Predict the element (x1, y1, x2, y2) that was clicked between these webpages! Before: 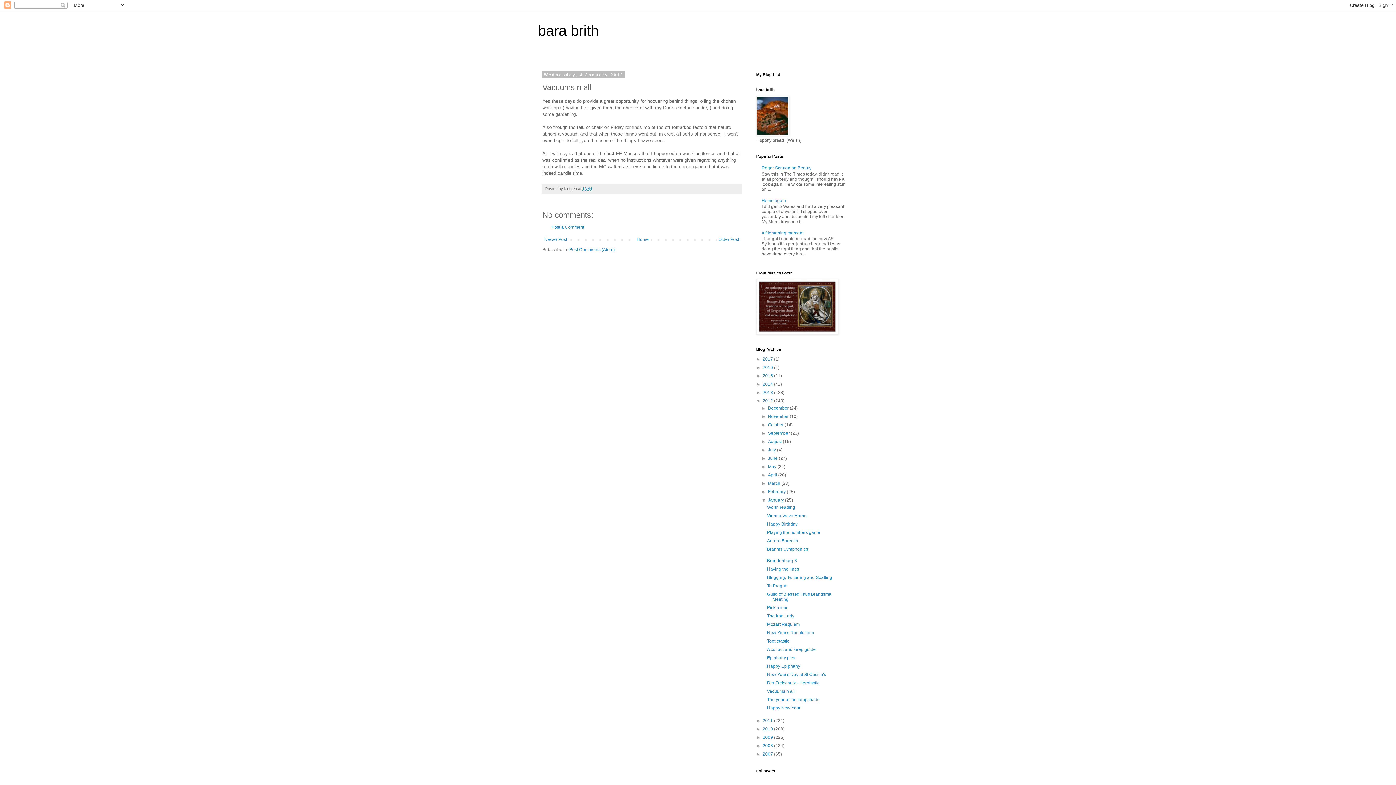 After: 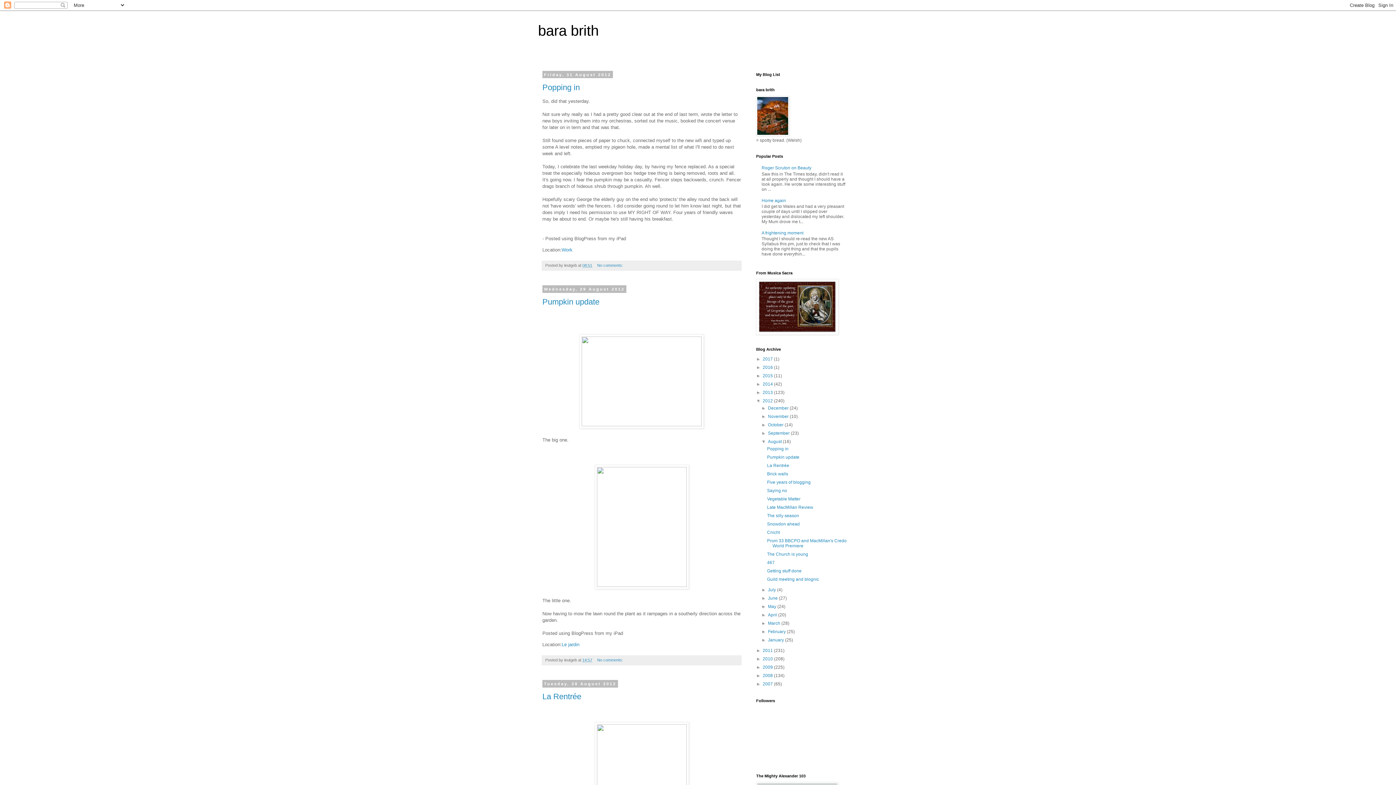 Action: label: August  bbox: (768, 439, 783, 444)